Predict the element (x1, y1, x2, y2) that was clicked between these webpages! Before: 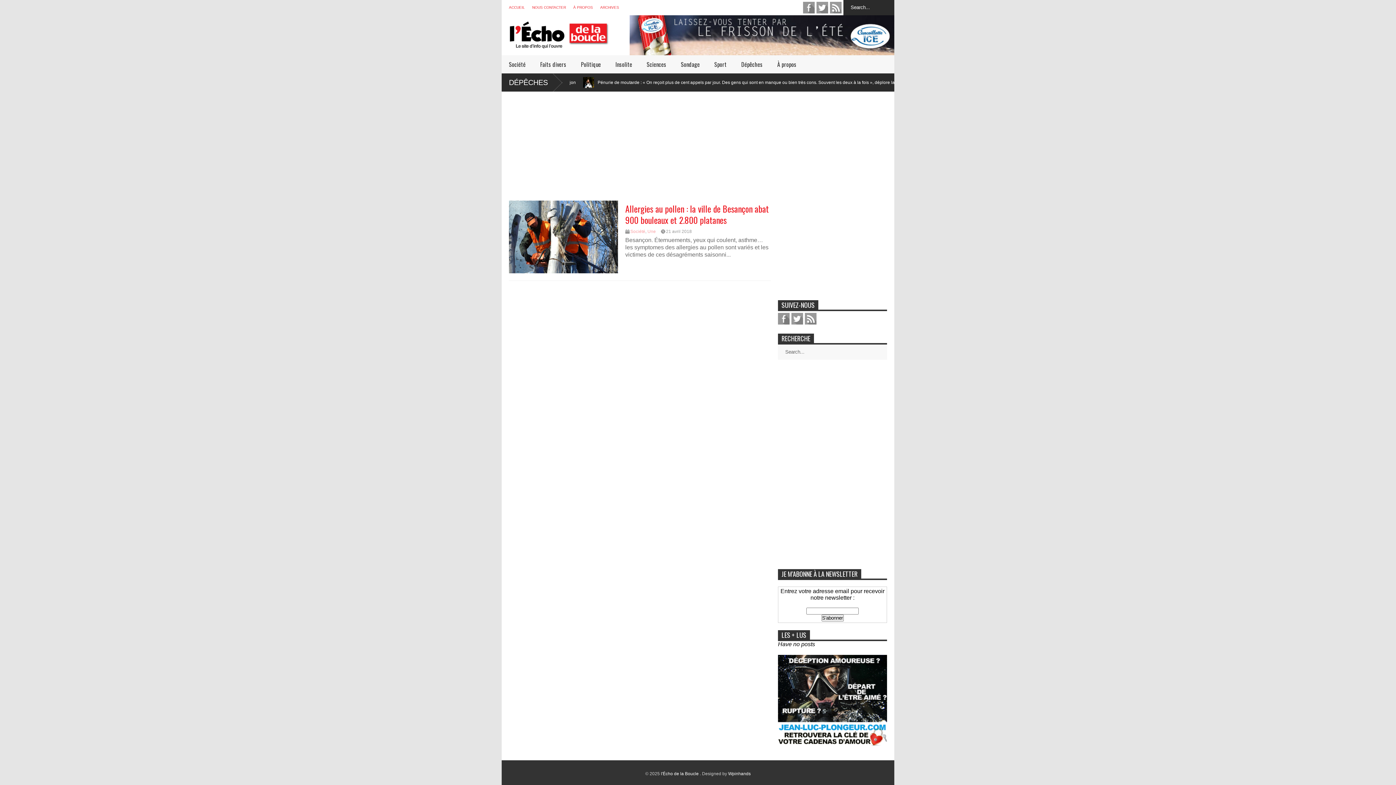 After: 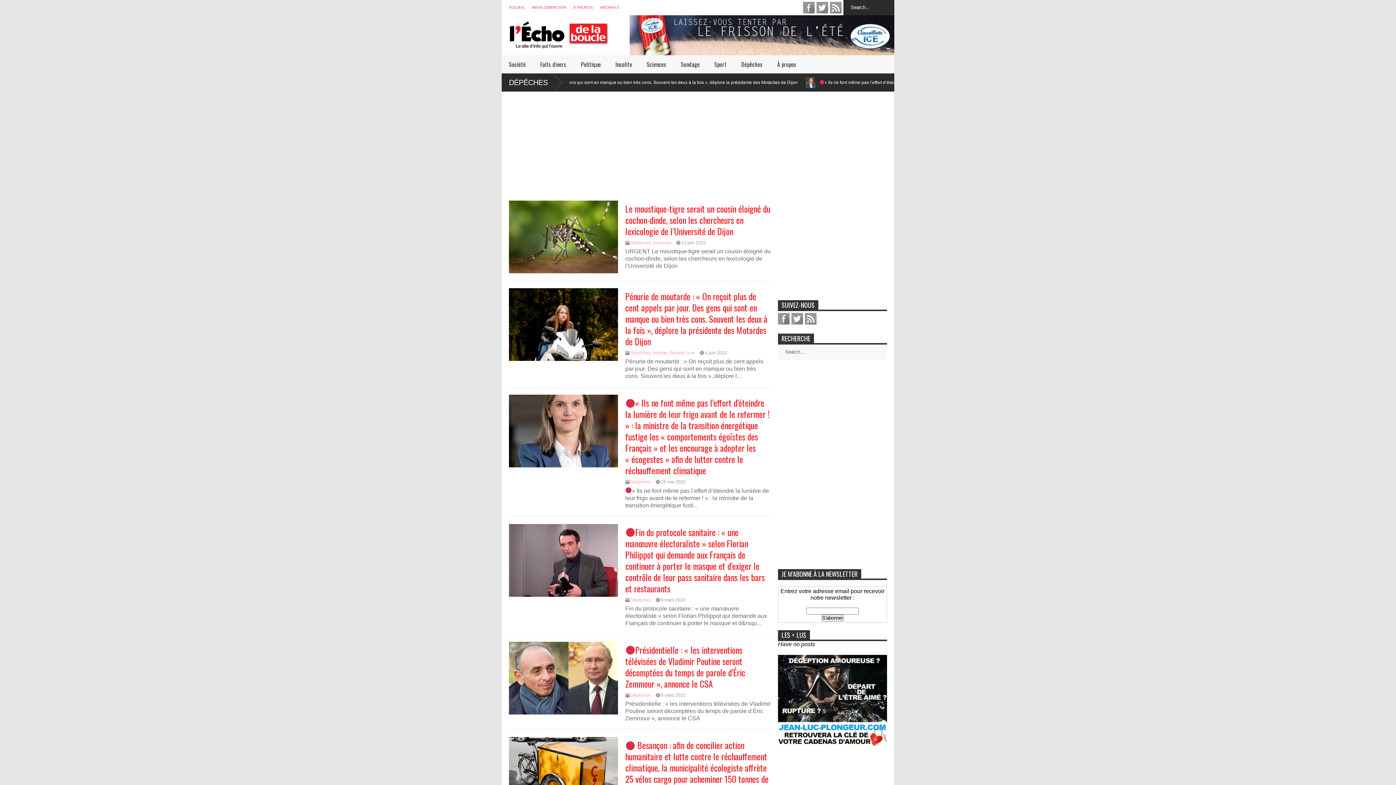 Action: label: DÉPÊCHES bbox: (501, 73, 562, 91)